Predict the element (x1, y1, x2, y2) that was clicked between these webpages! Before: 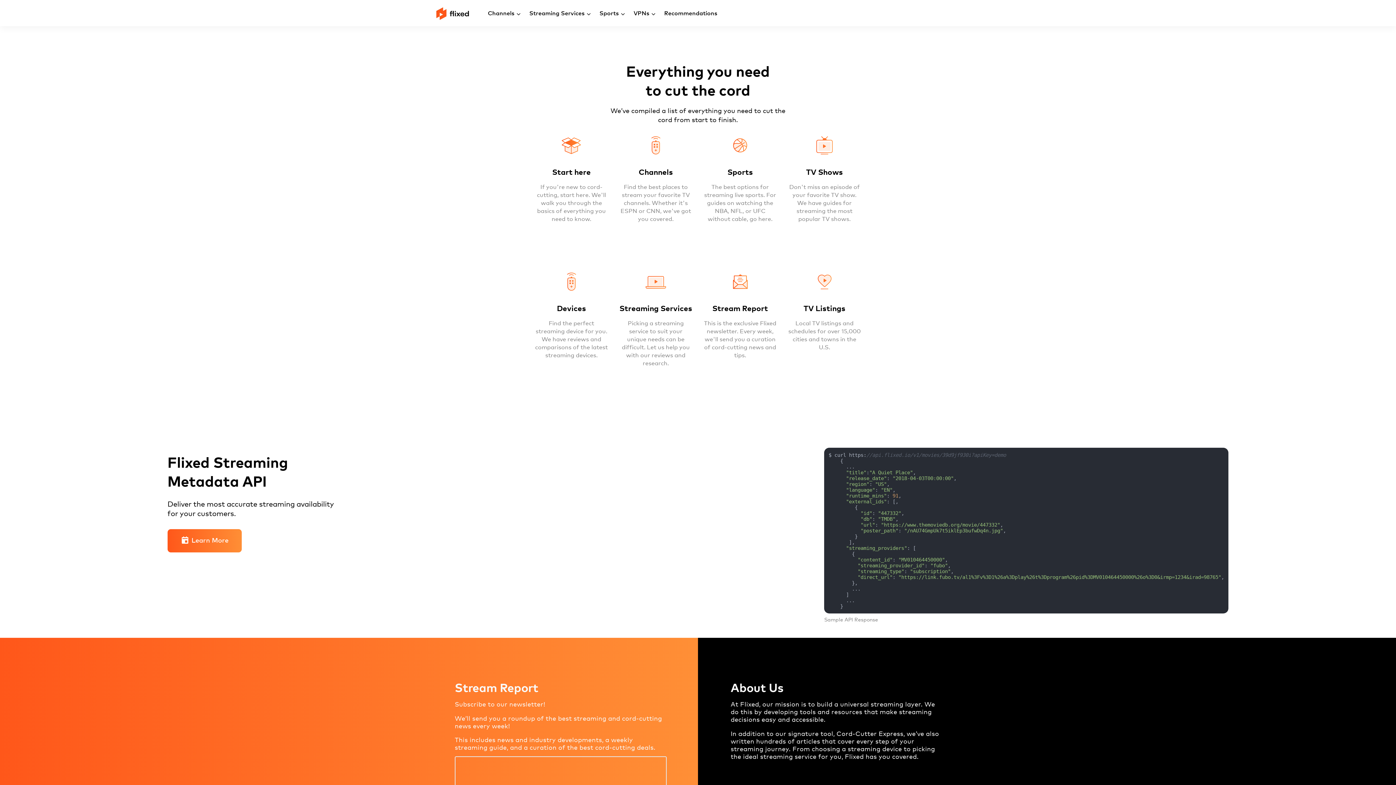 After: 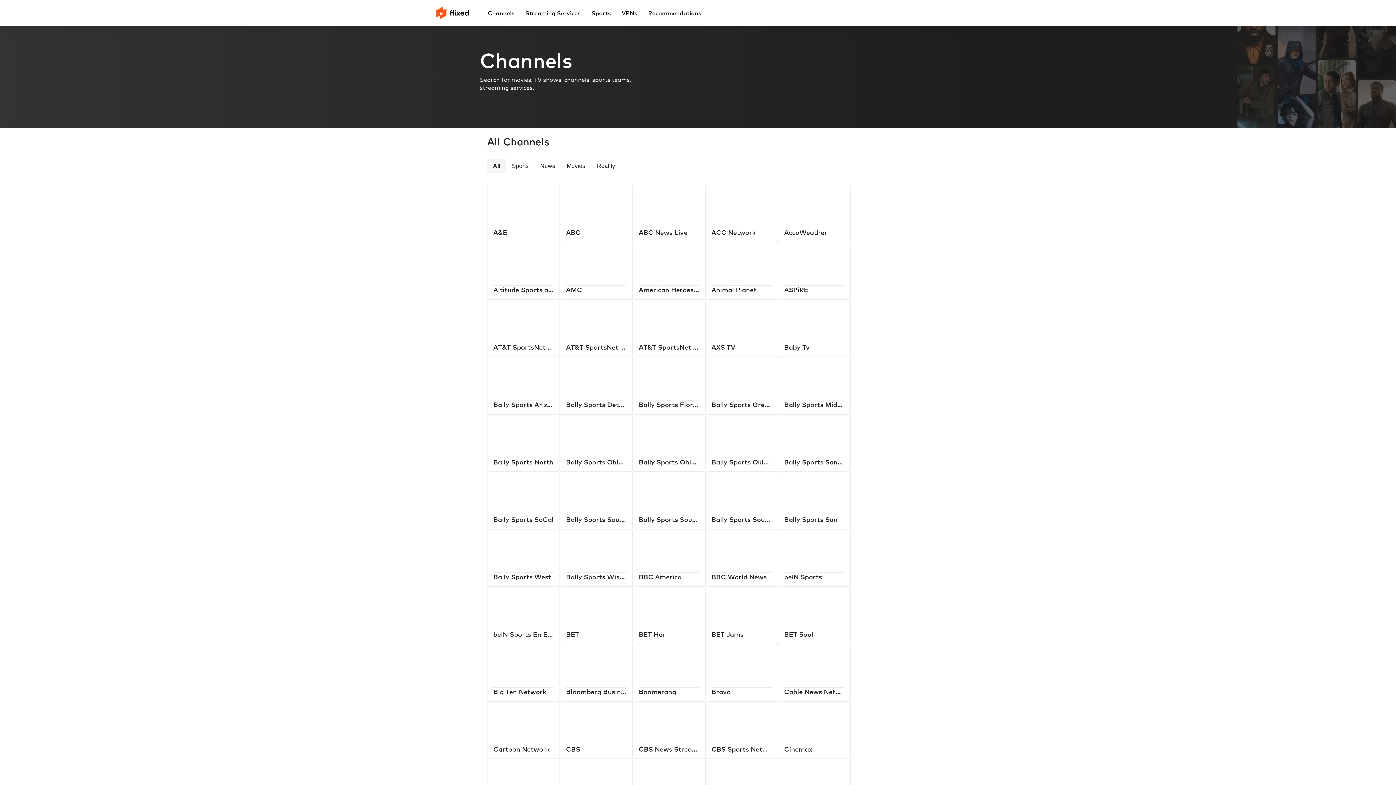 Action: bbox: (613, 130, 698, 267) label: Channels

Find the best places to stream your favorite TV channels. Whether it's ESPN or CNN, we've got you covered.